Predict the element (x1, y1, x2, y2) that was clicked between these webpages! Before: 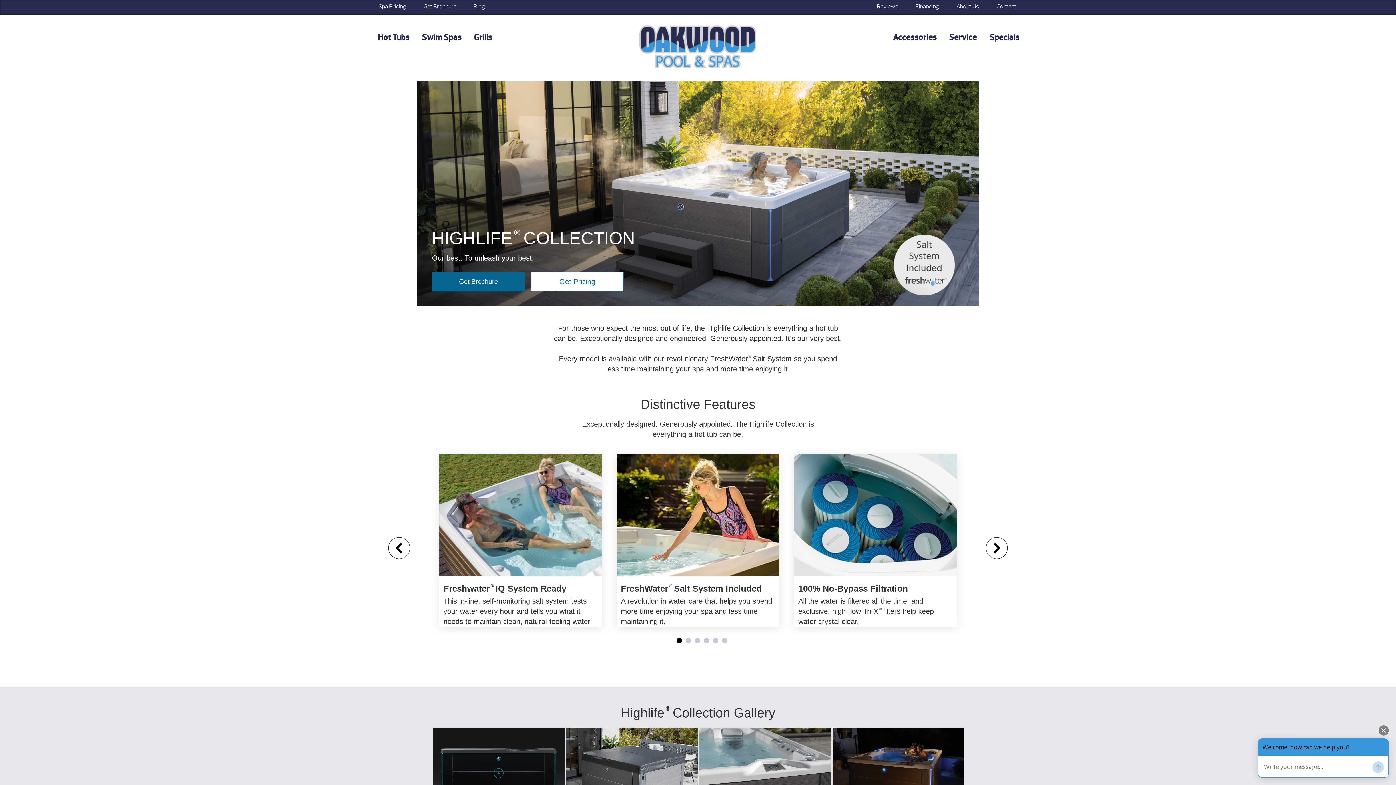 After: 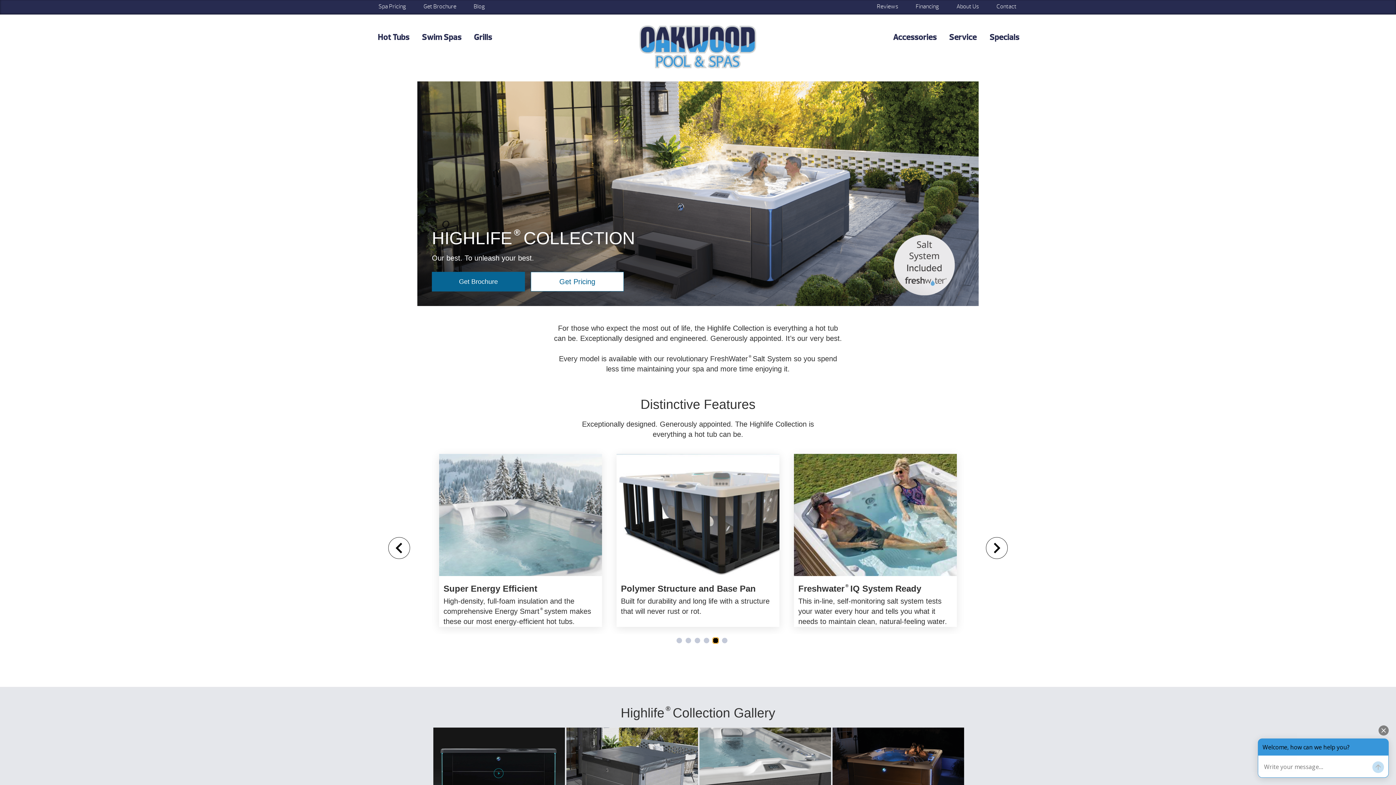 Action: label: Navigate to slide 5 bbox: (713, 638, 718, 643)